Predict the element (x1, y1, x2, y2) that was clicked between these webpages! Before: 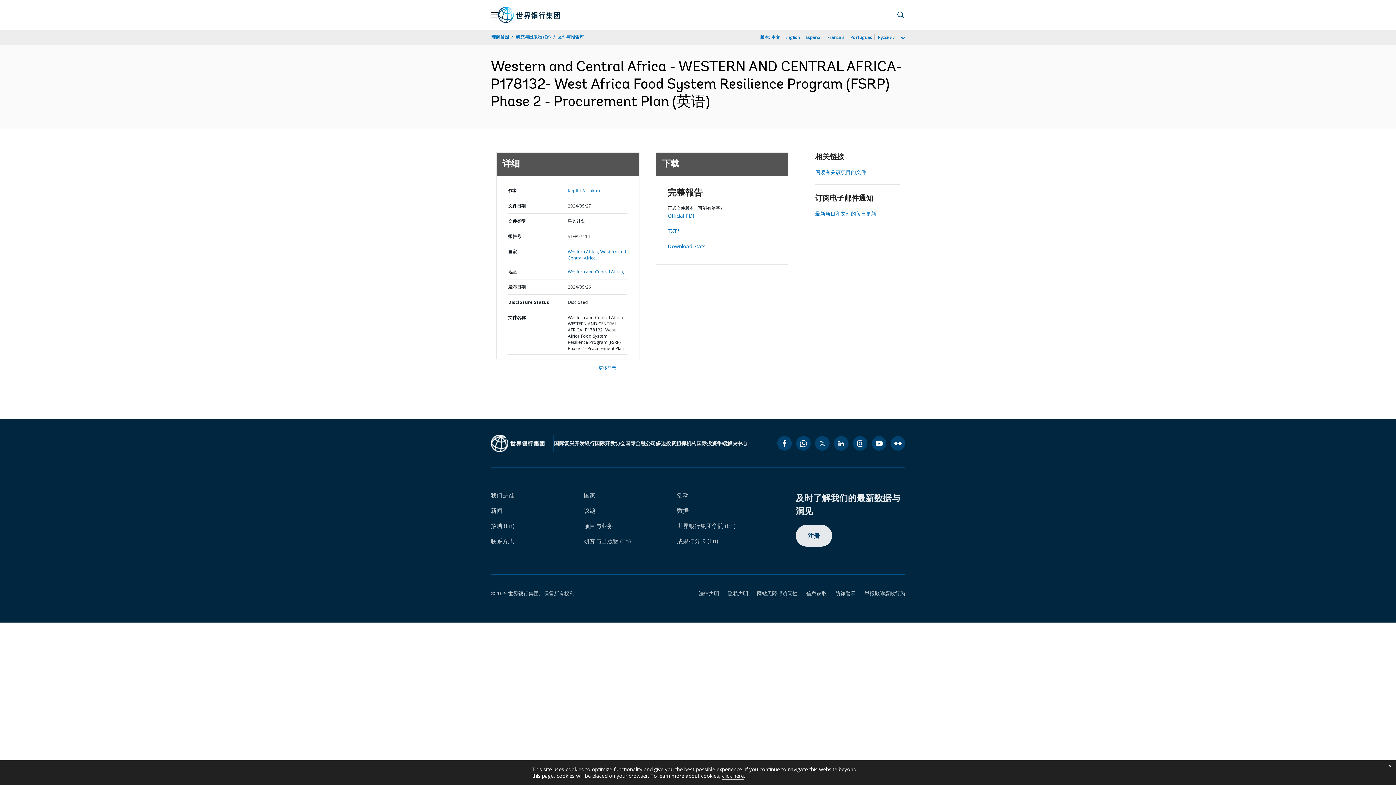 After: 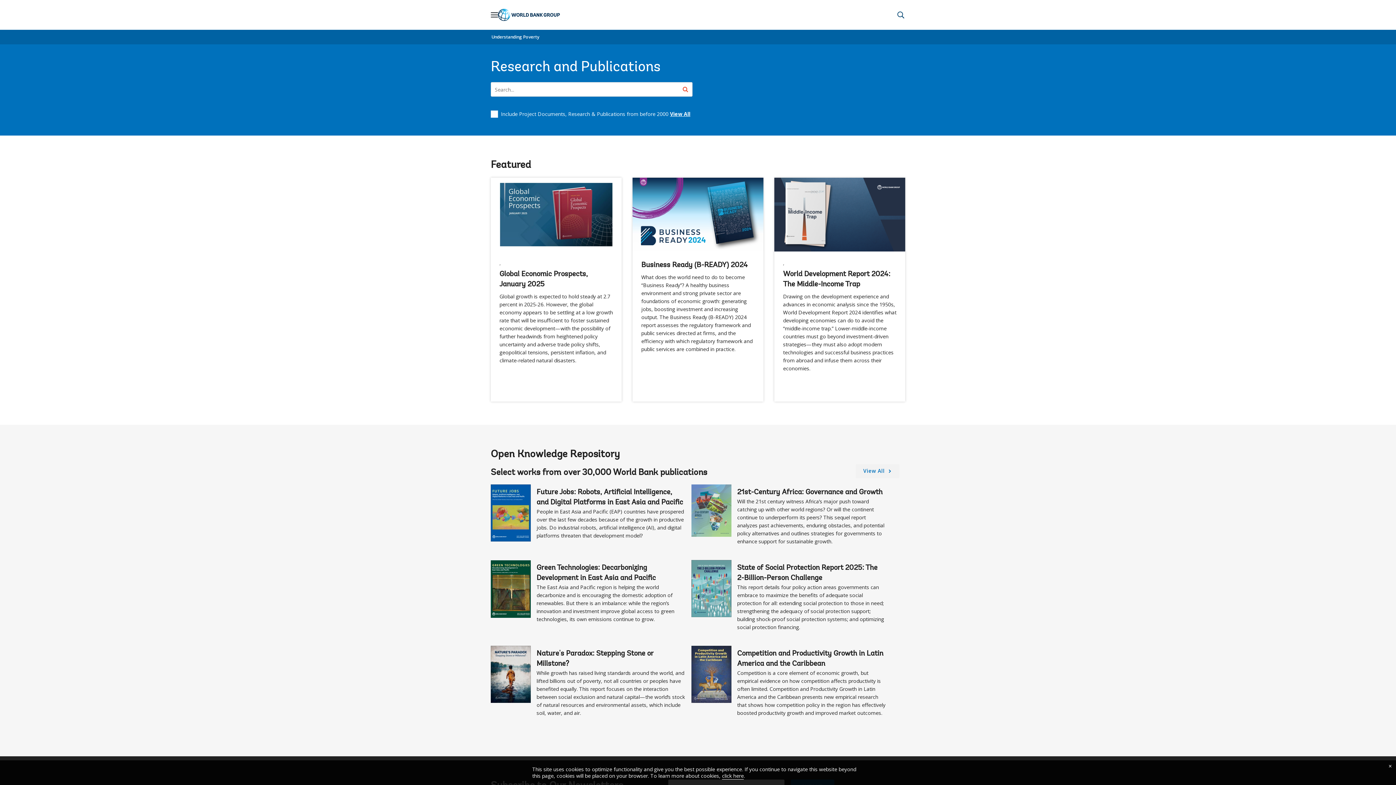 Action: label: 研究与出版物 (En) bbox: (584, 537, 630, 545)